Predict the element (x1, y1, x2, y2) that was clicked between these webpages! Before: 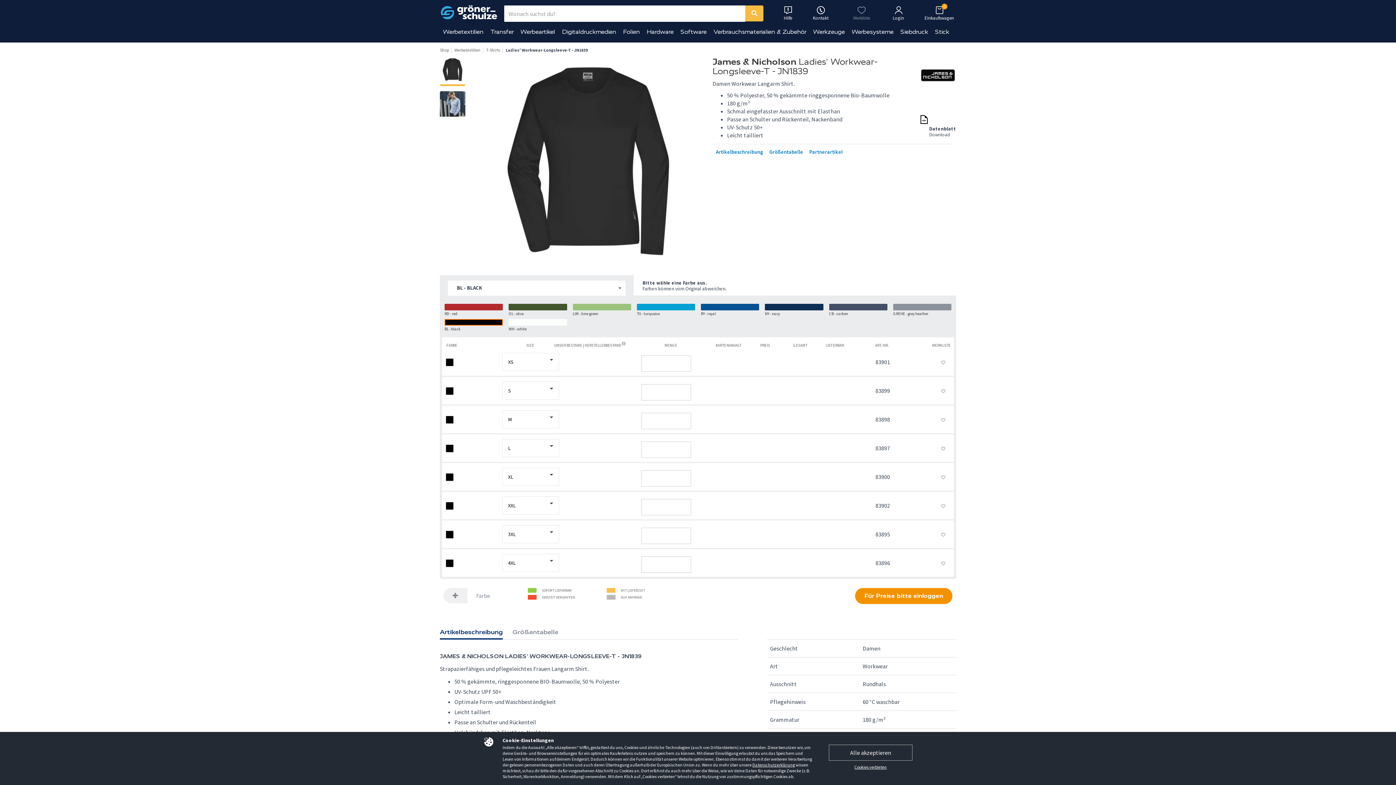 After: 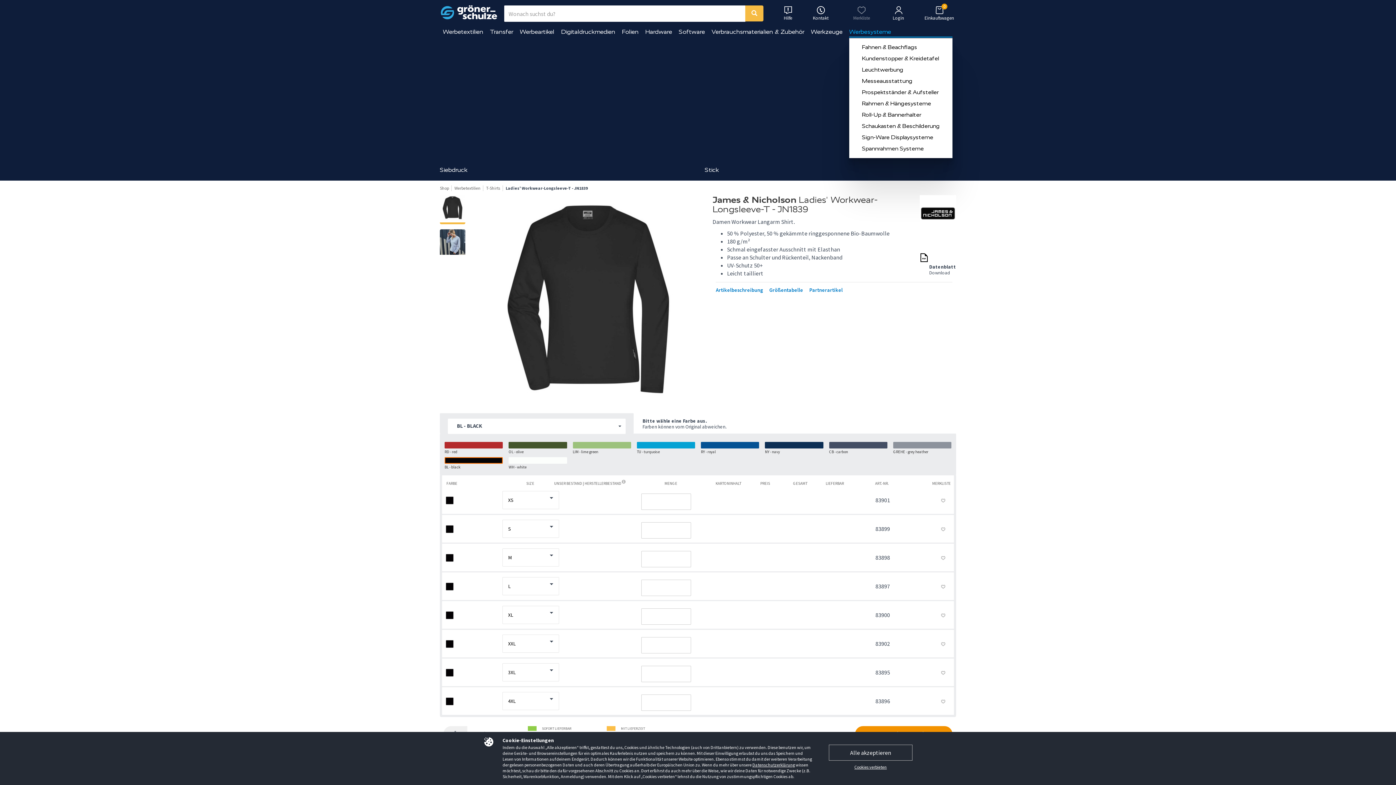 Action: label: Werbesysteme bbox: (852, 25, 893, 38)